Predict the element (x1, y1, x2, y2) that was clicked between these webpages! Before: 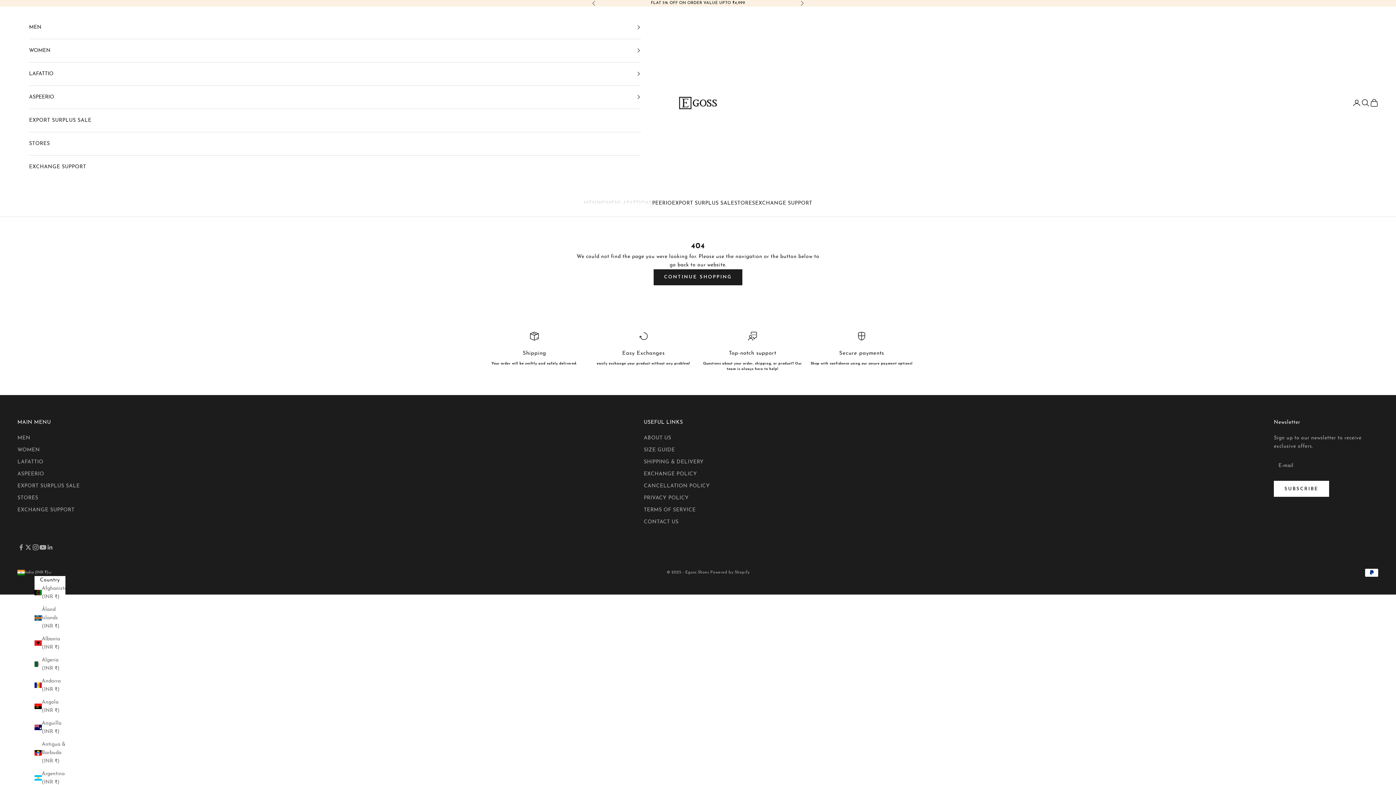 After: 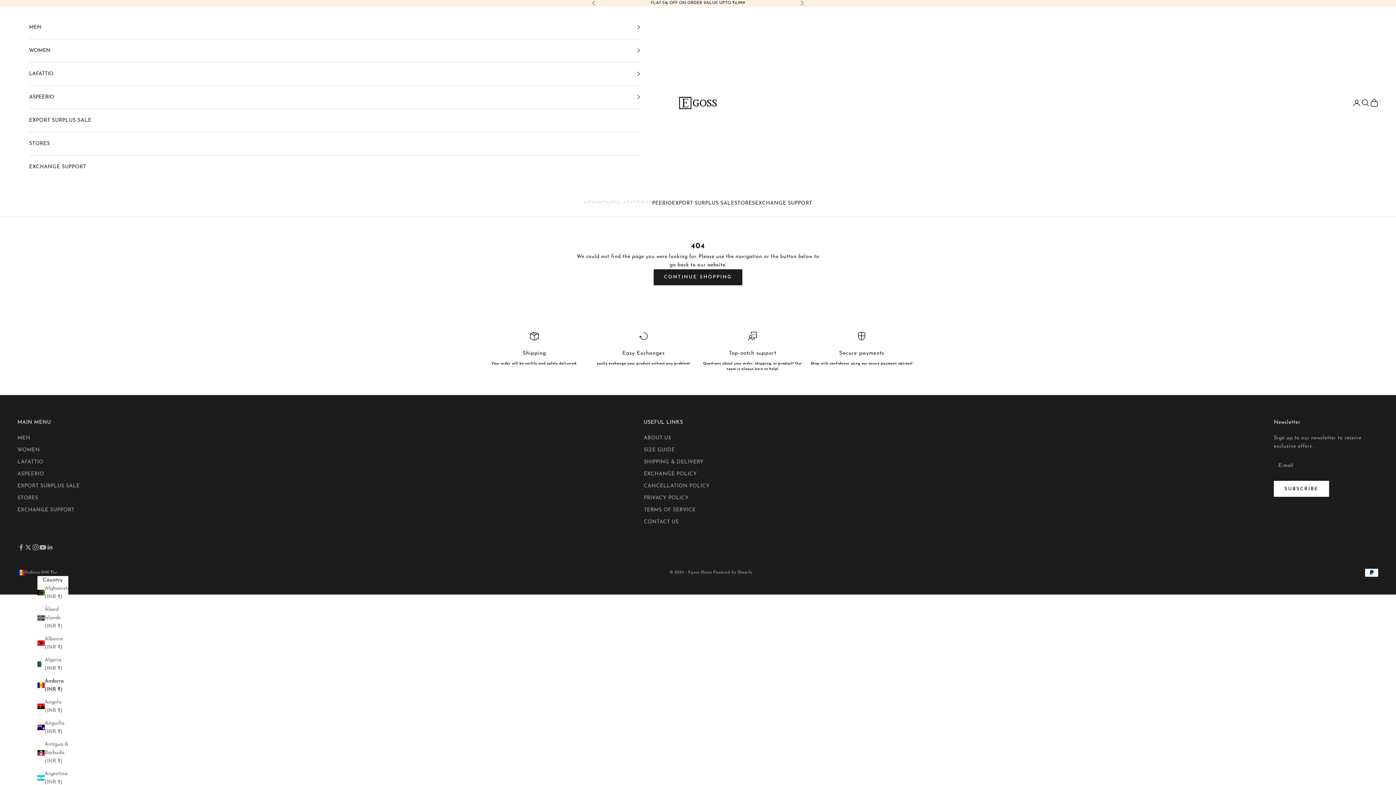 Action: bbox: (34, 677, 65, 694) label: Andorra (INR ₹)